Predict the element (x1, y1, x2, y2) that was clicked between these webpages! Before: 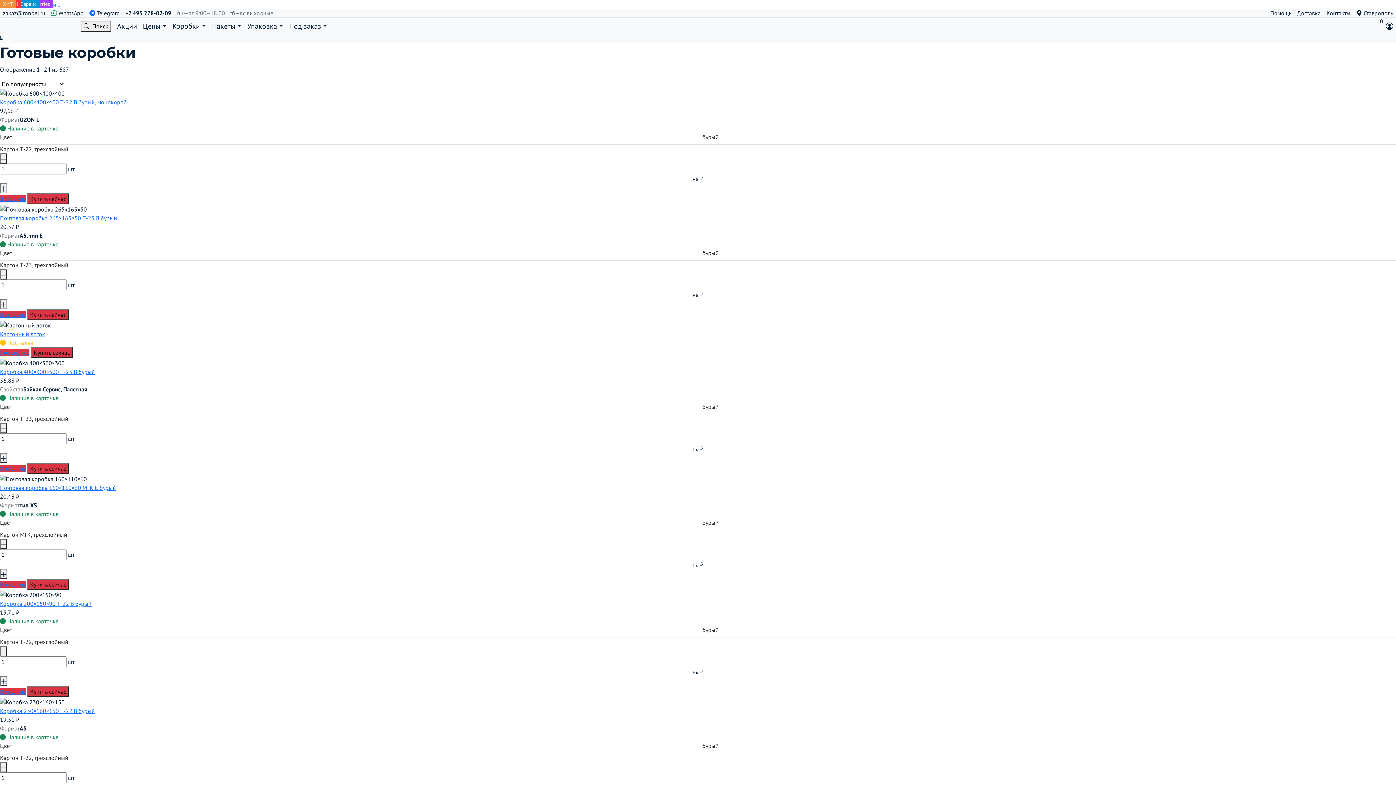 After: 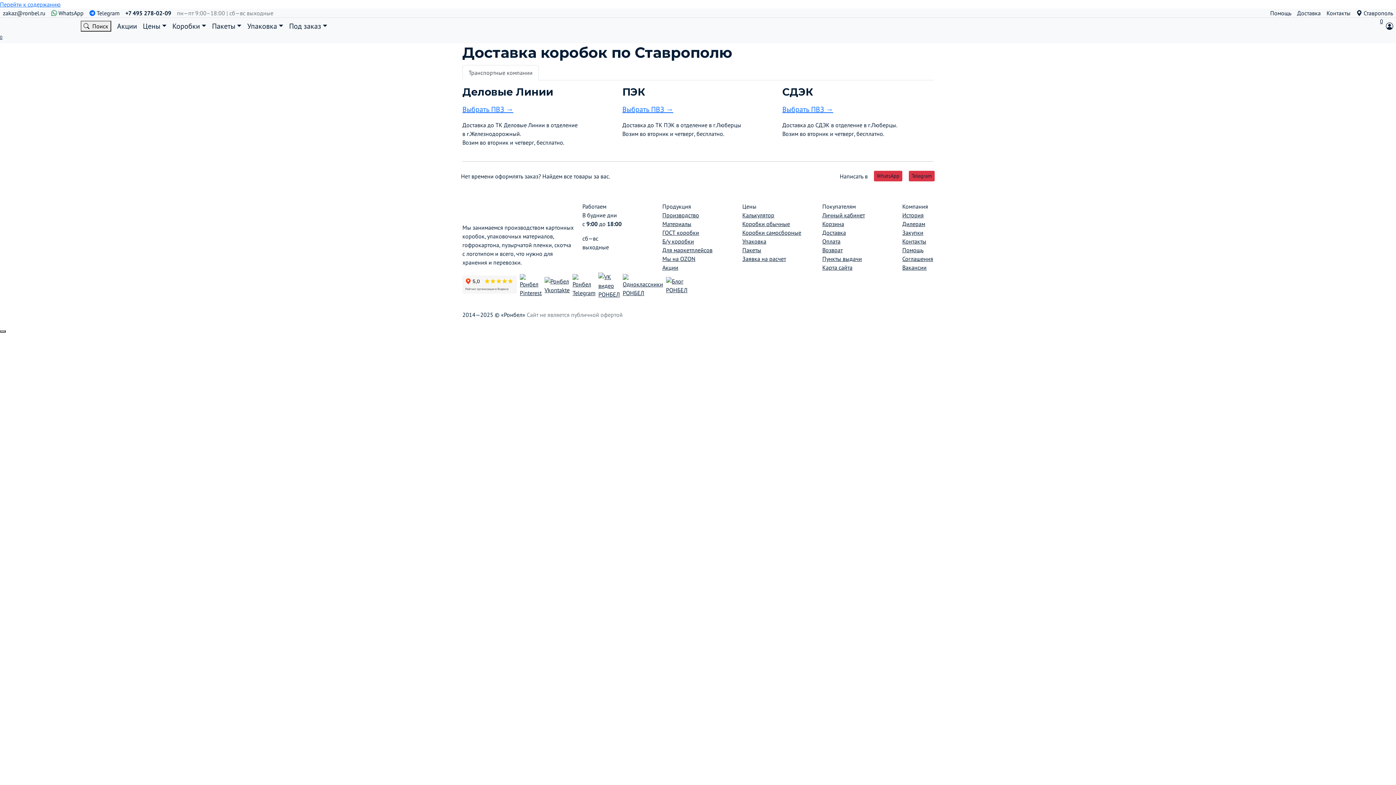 Action: label: Доставка bbox: (1294, 8, 1324, 17)